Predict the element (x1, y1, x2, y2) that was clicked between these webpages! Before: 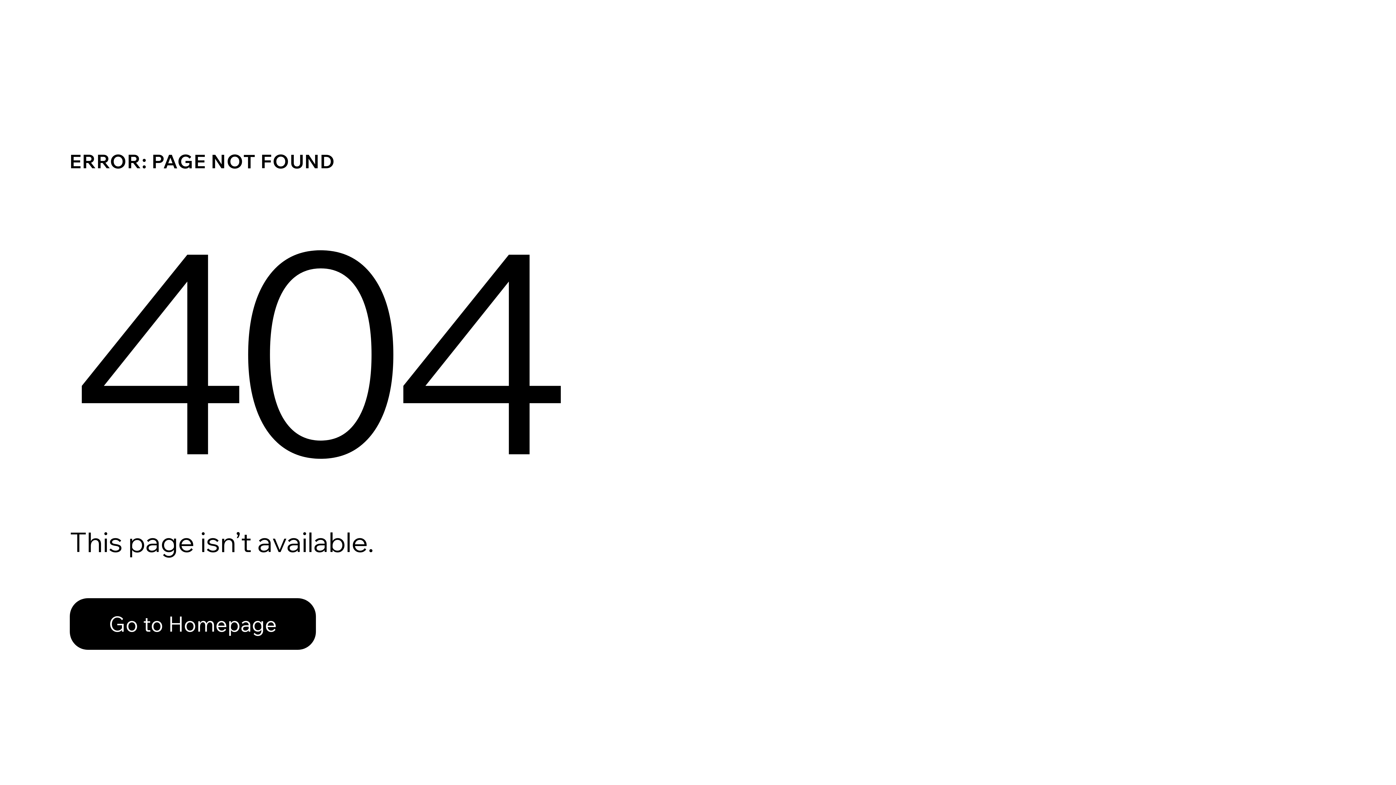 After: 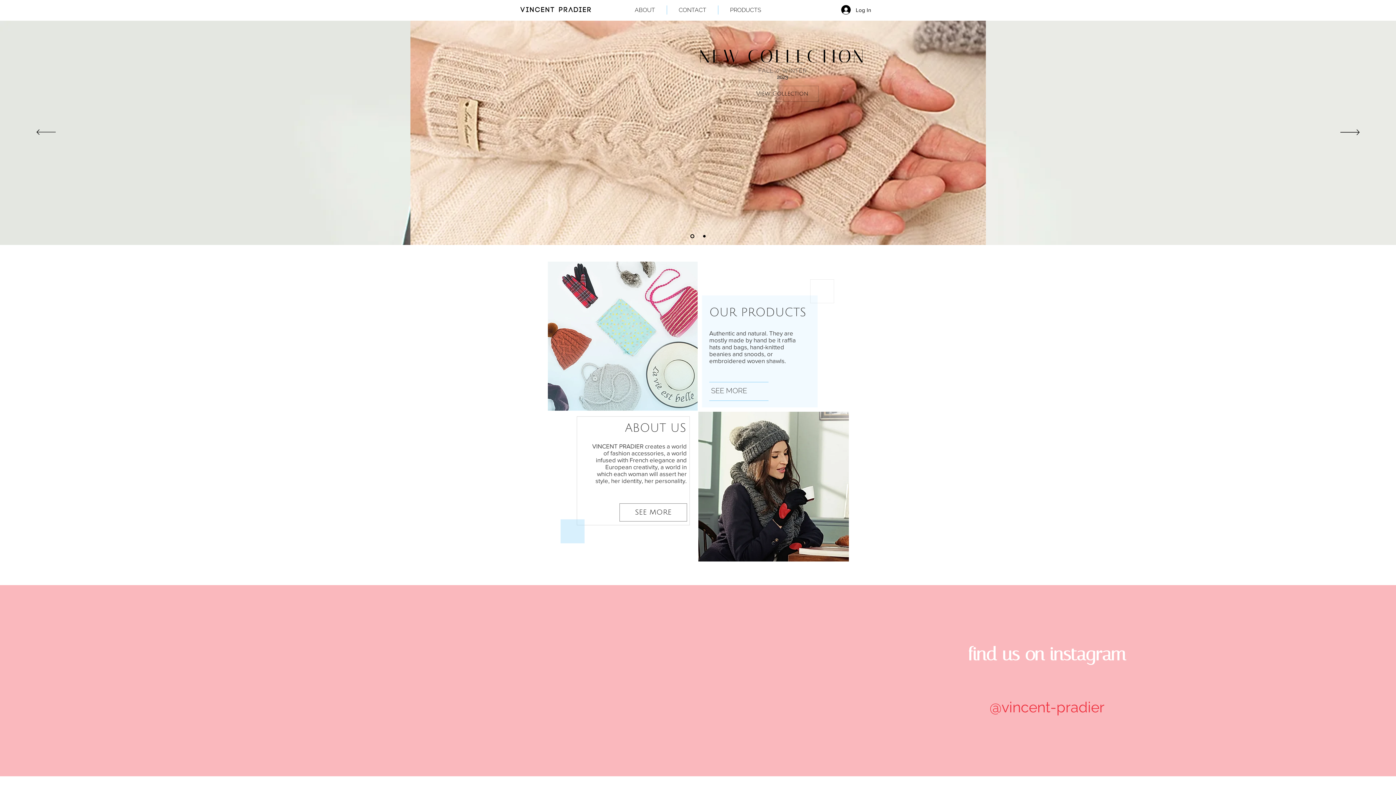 Action: label: Go to Homepage bbox: (69, 582, 768, 659)